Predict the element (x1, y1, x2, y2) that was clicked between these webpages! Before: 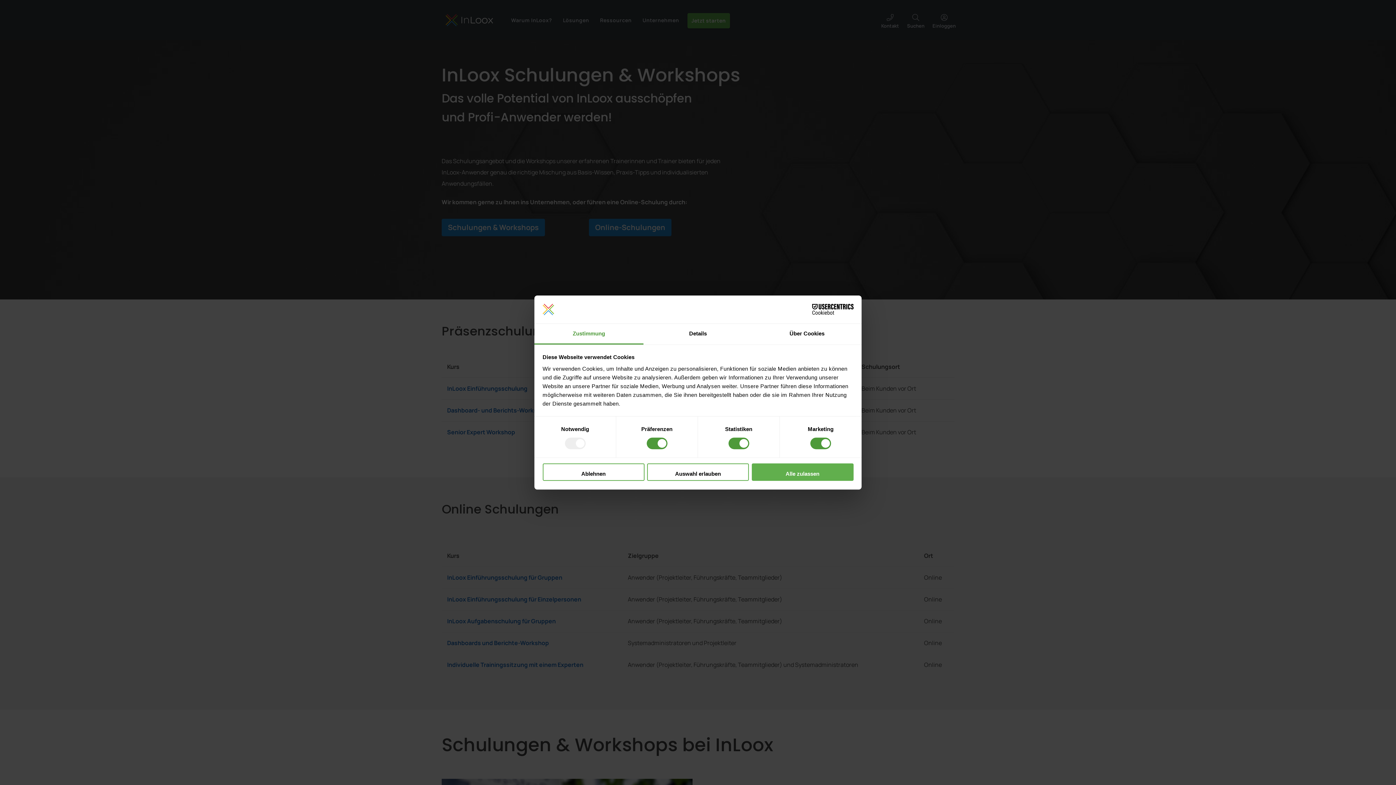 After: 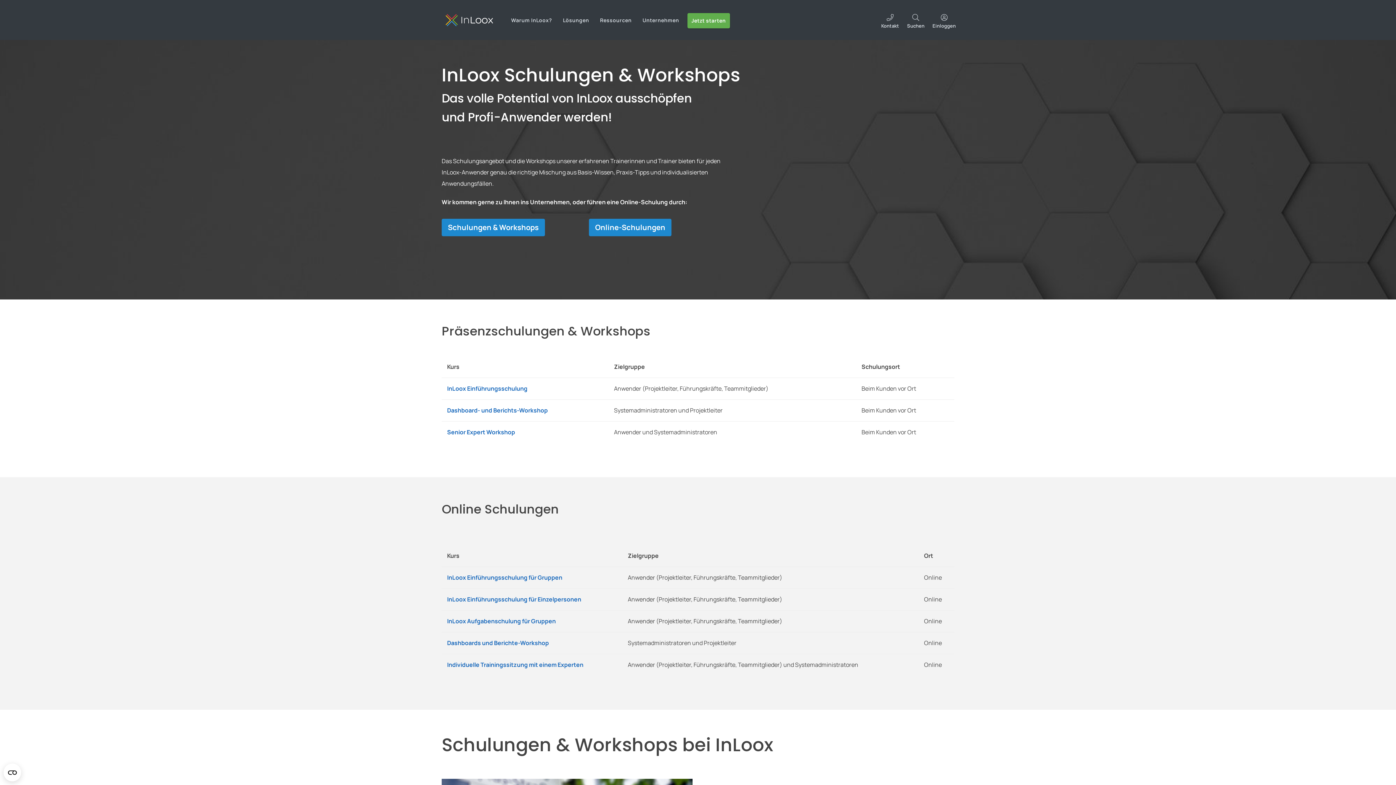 Action: label: Alle zulassen bbox: (751, 463, 853, 481)